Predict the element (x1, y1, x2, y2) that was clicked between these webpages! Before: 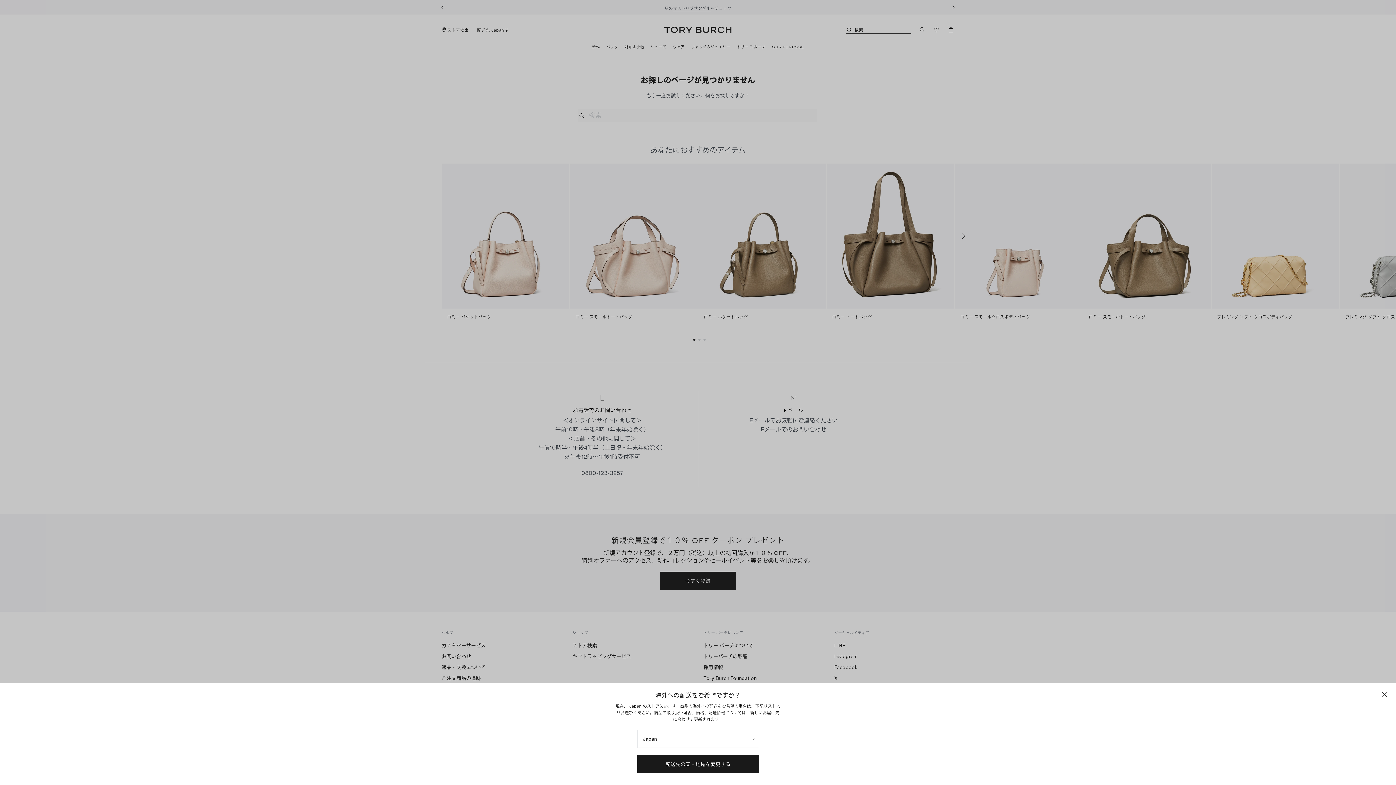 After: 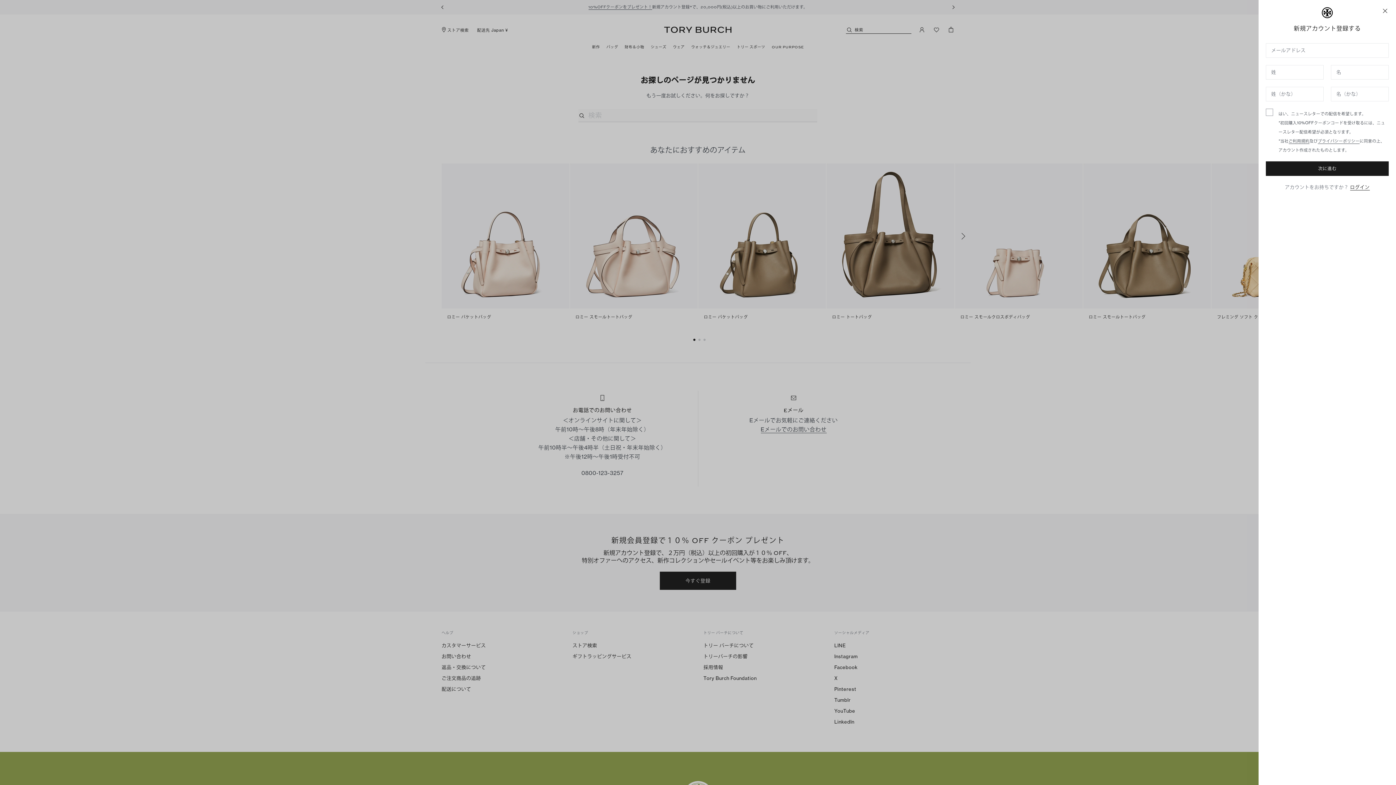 Action: label: 配送先の国・地域を変更する bbox: (637, 755, 759, 773)